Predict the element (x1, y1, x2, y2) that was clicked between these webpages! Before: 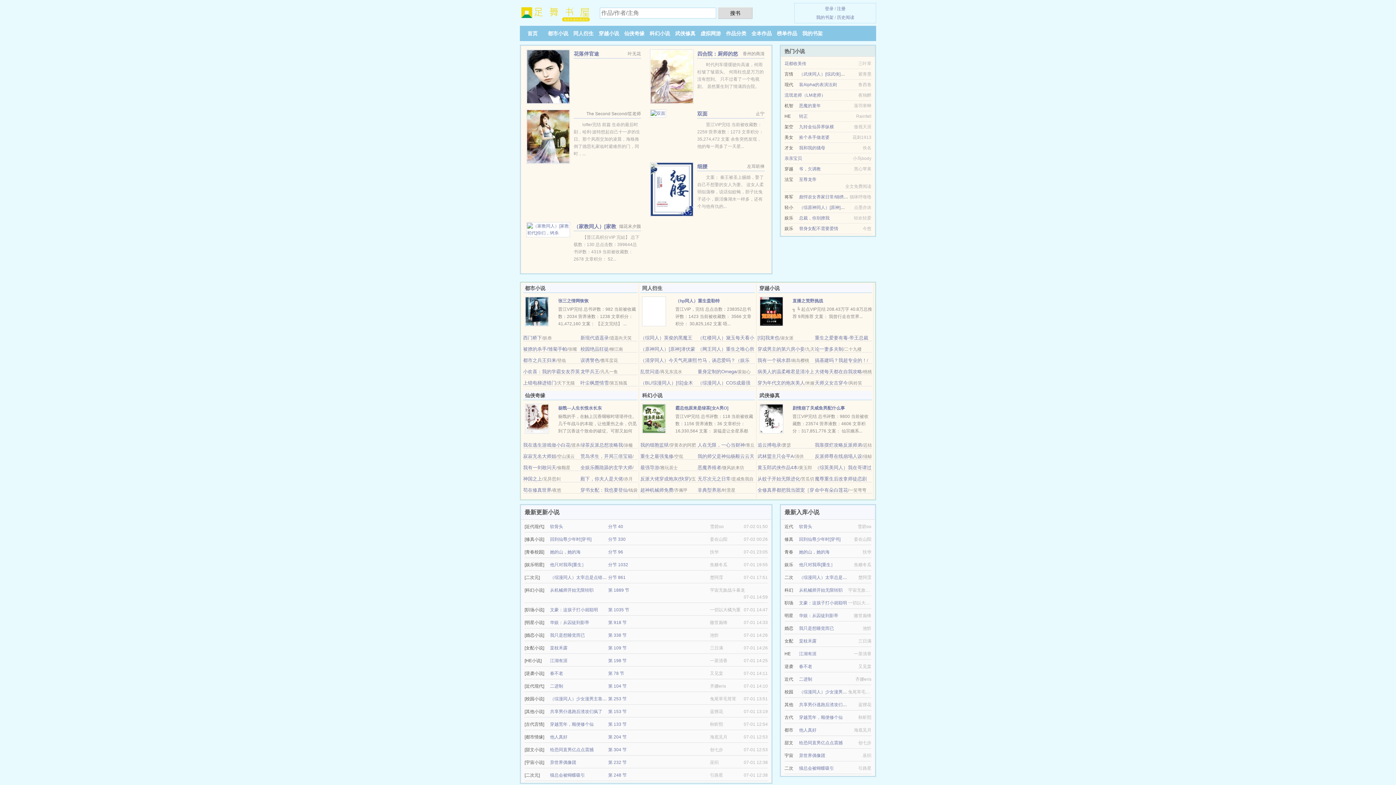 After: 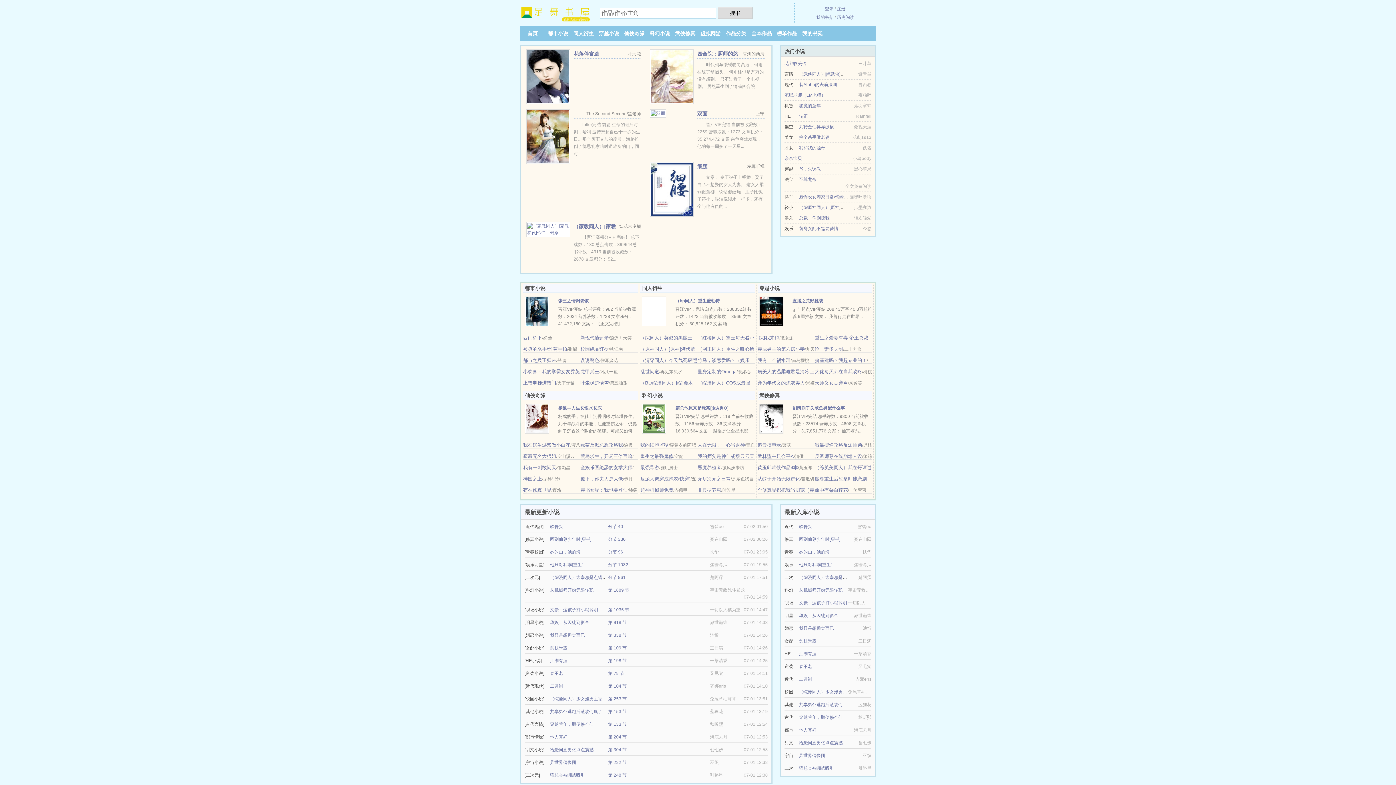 Action: bbox: (523, 380, 556, 385) label: 上错电梯进错门